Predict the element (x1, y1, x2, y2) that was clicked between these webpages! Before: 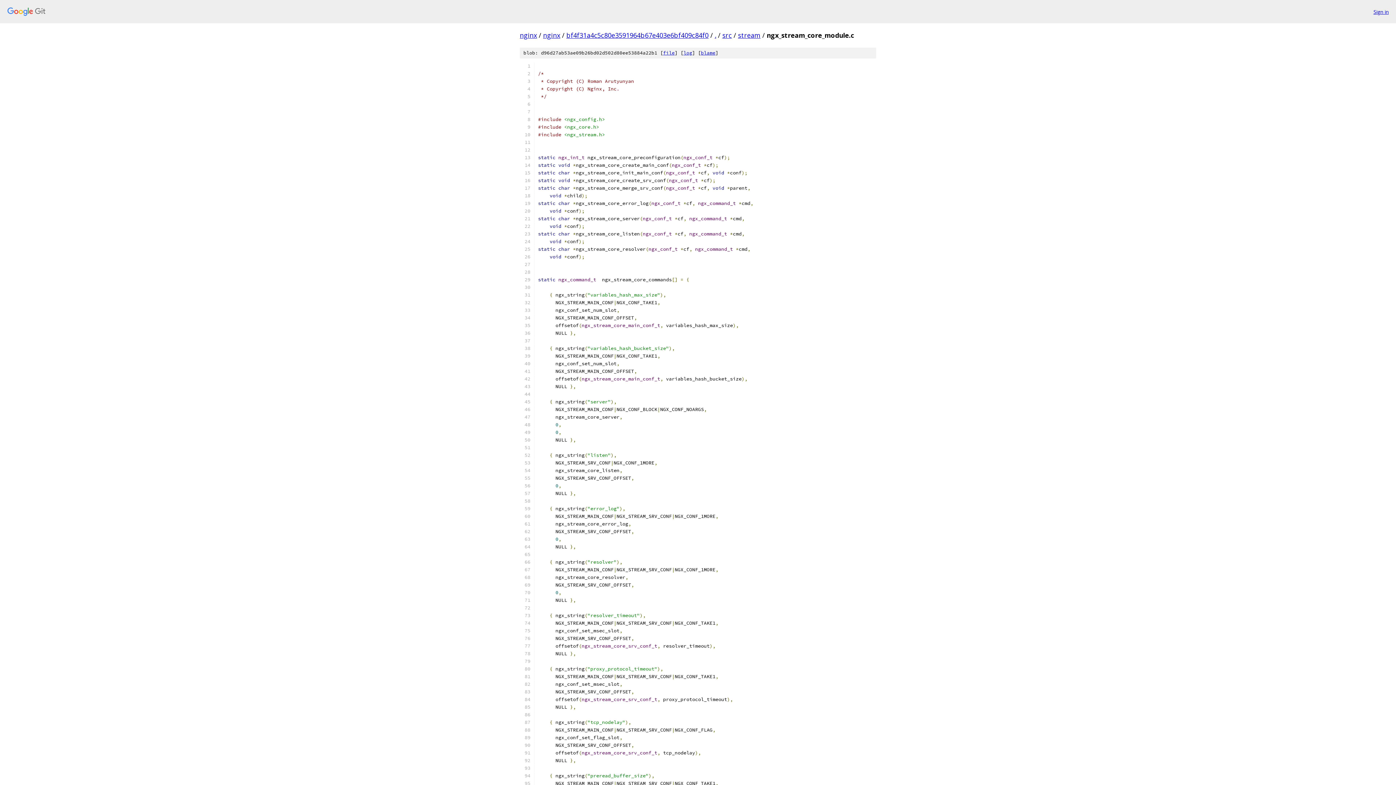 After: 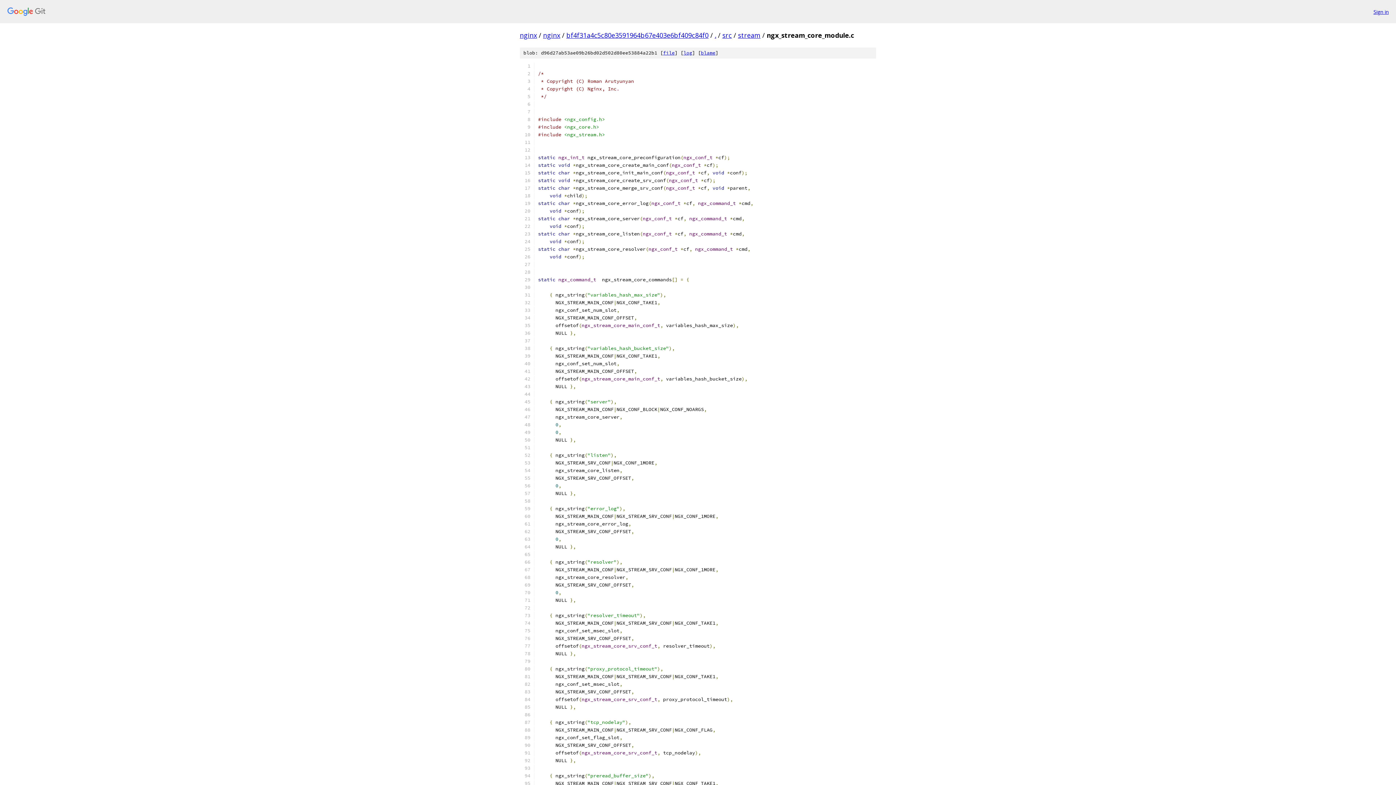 Action: bbox: (663, 49, 674, 56) label: file